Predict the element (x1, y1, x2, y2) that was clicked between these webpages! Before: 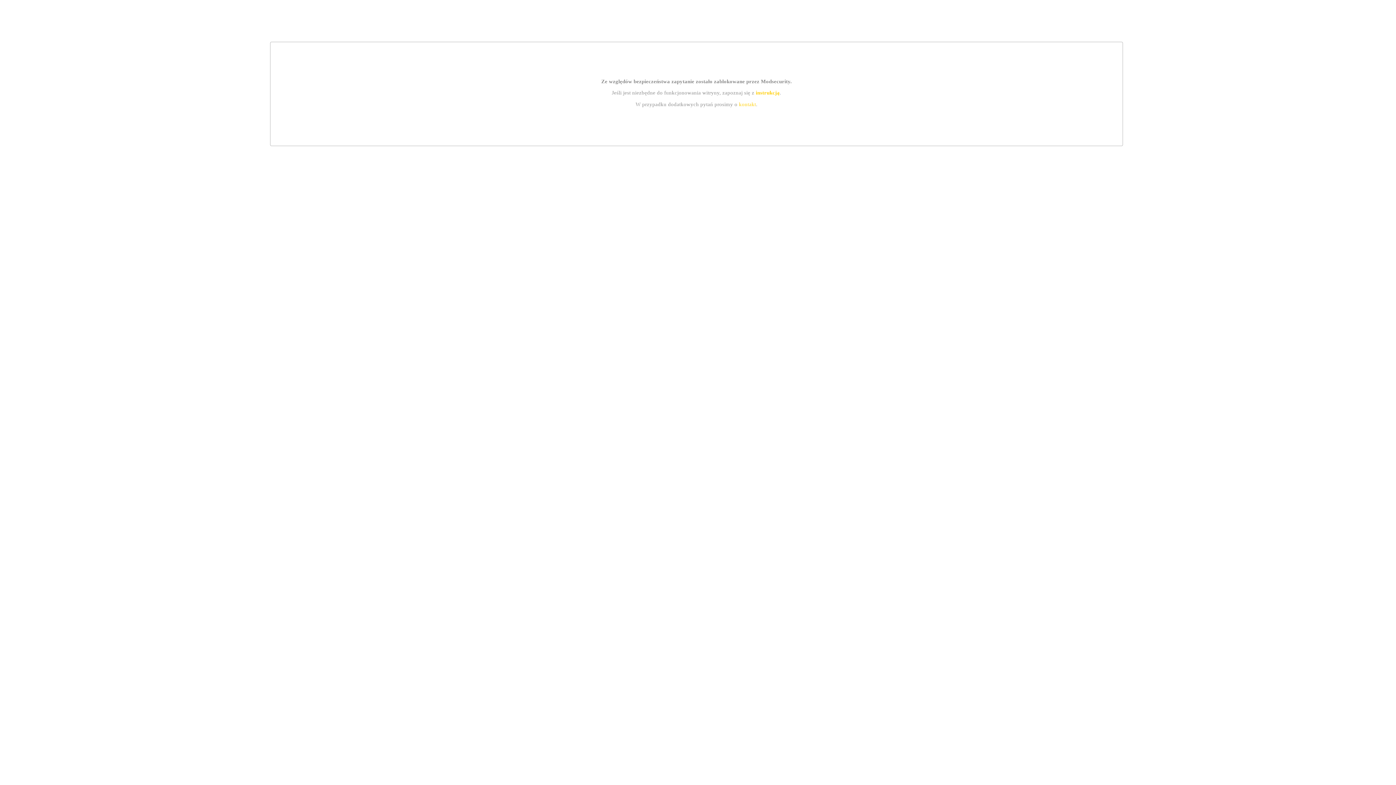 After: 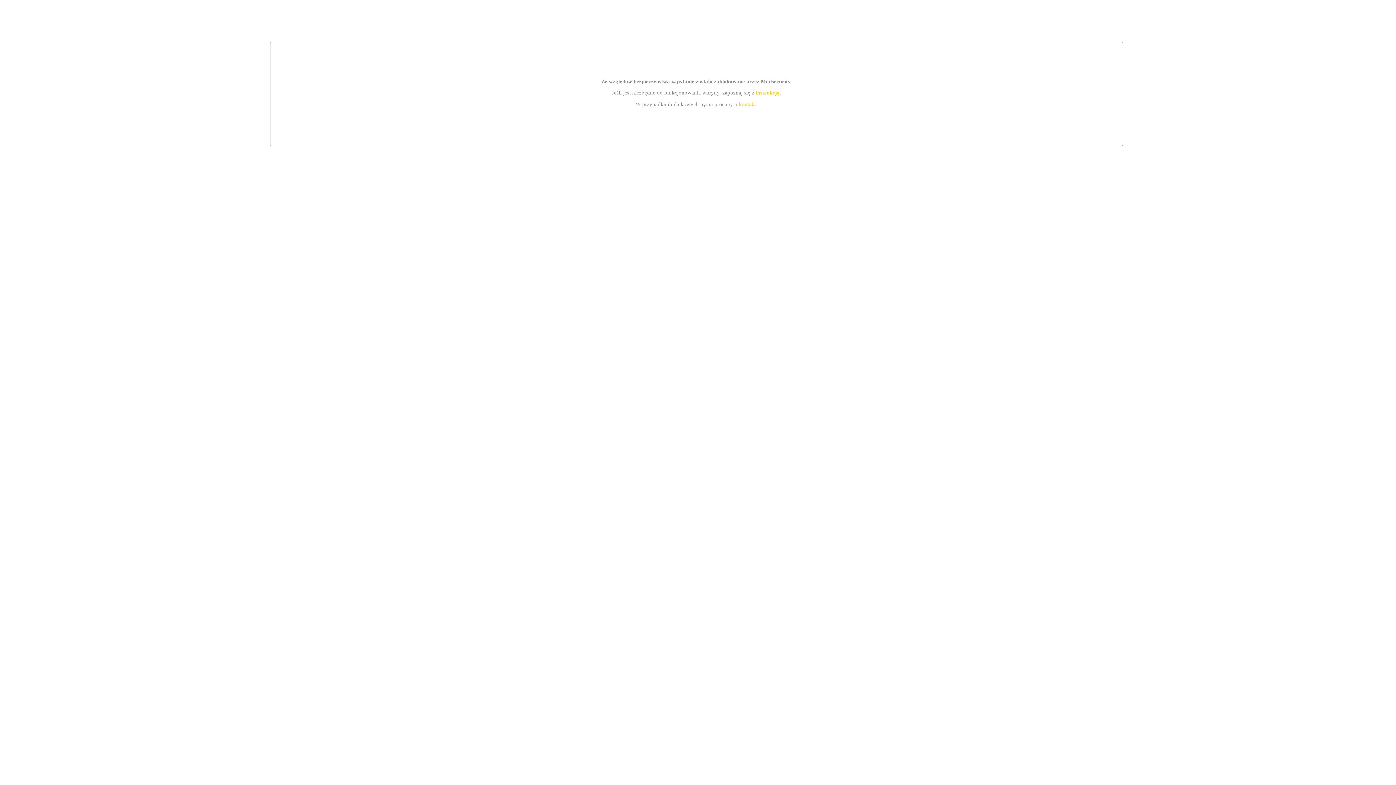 Action: bbox: (739, 101, 756, 107) label: kontakt